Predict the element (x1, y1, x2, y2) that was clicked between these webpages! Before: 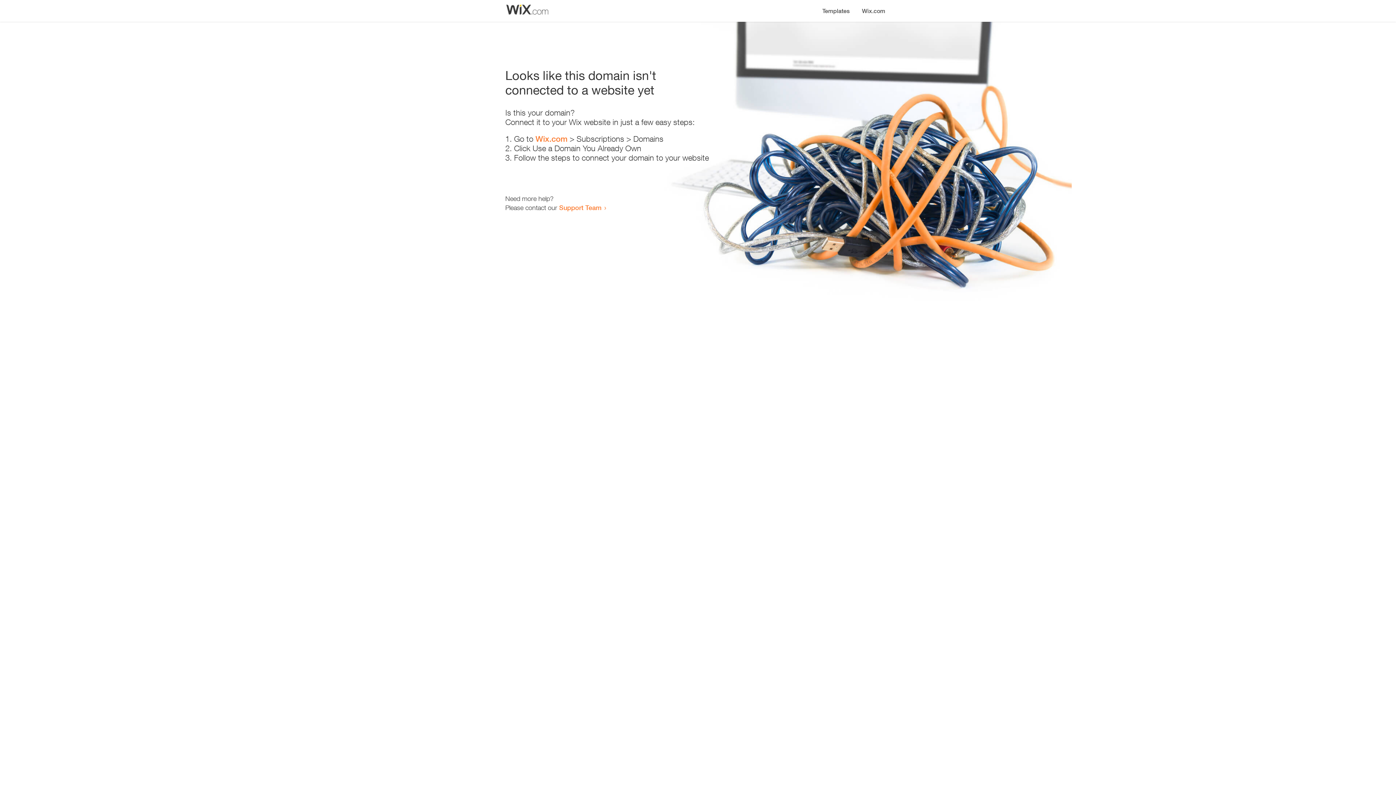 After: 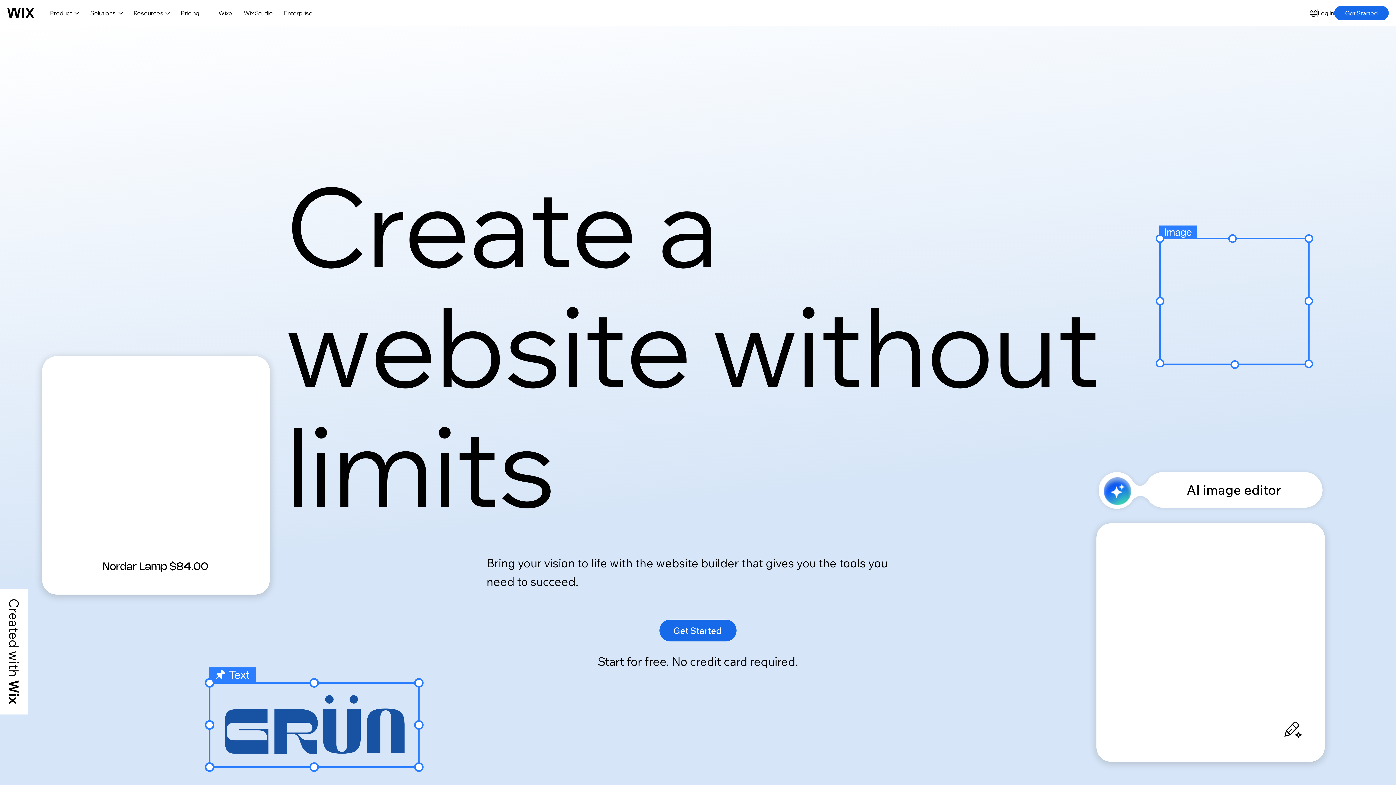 Action: label: Wix.com bbox: (535, 134, 567, 143)